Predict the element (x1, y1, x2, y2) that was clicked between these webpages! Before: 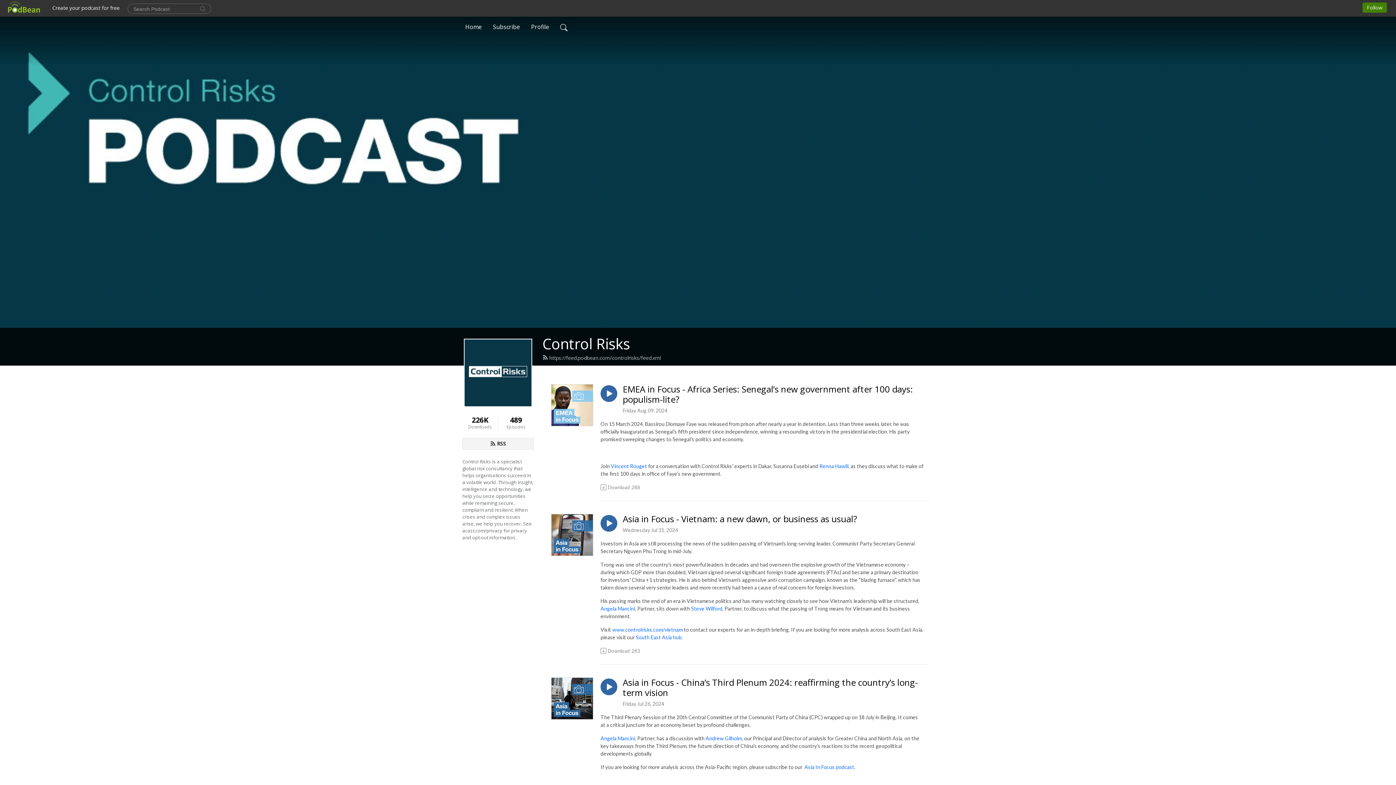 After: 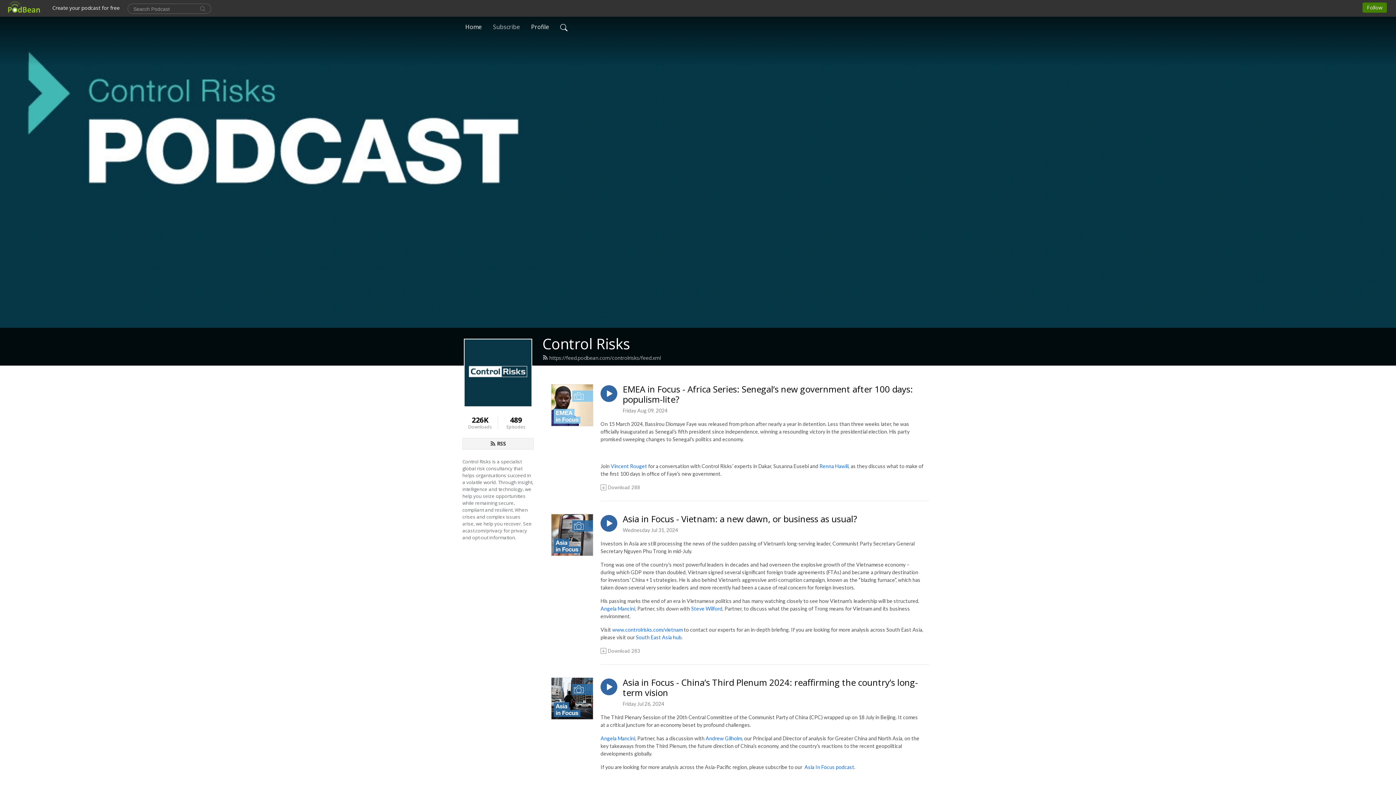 Action: bbox: (490, 19, 522, 34) label: Subscribe